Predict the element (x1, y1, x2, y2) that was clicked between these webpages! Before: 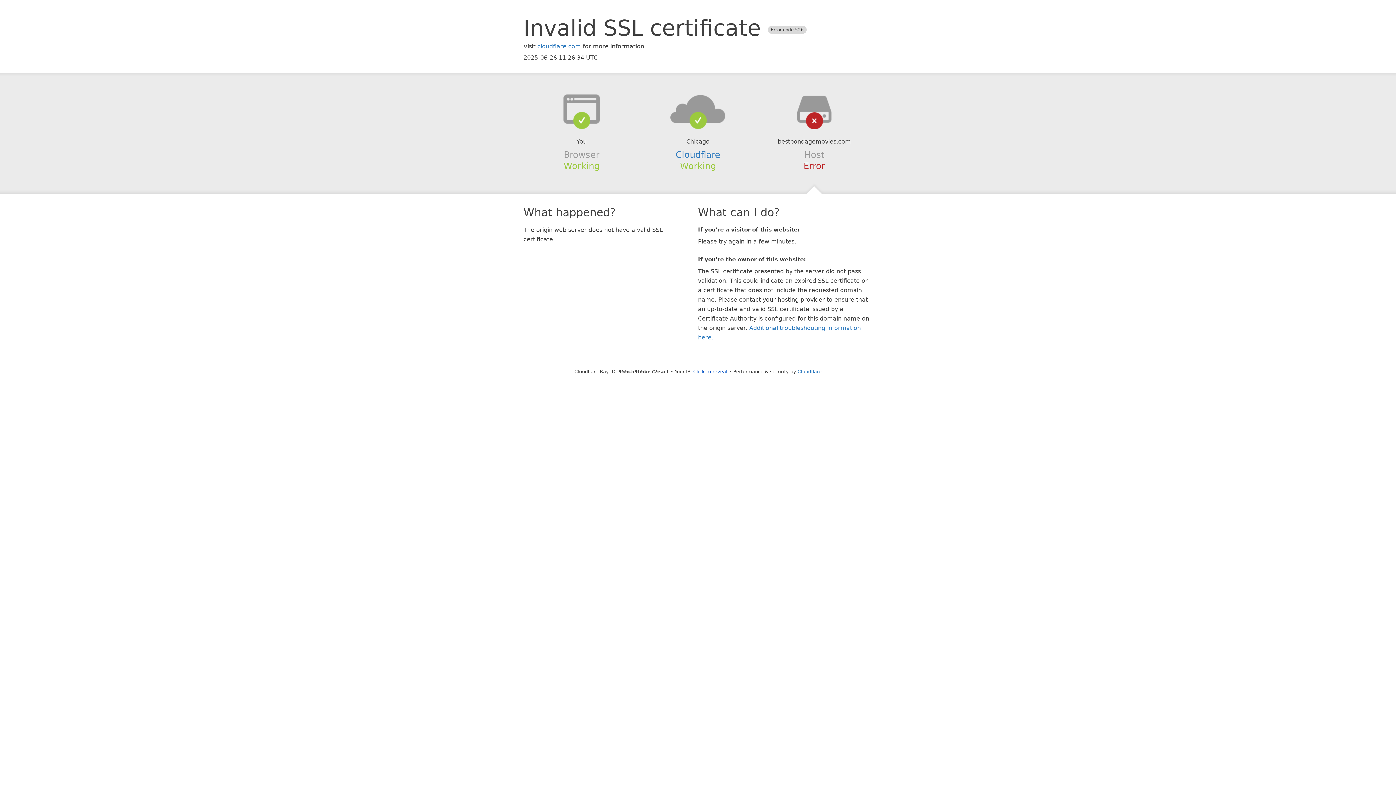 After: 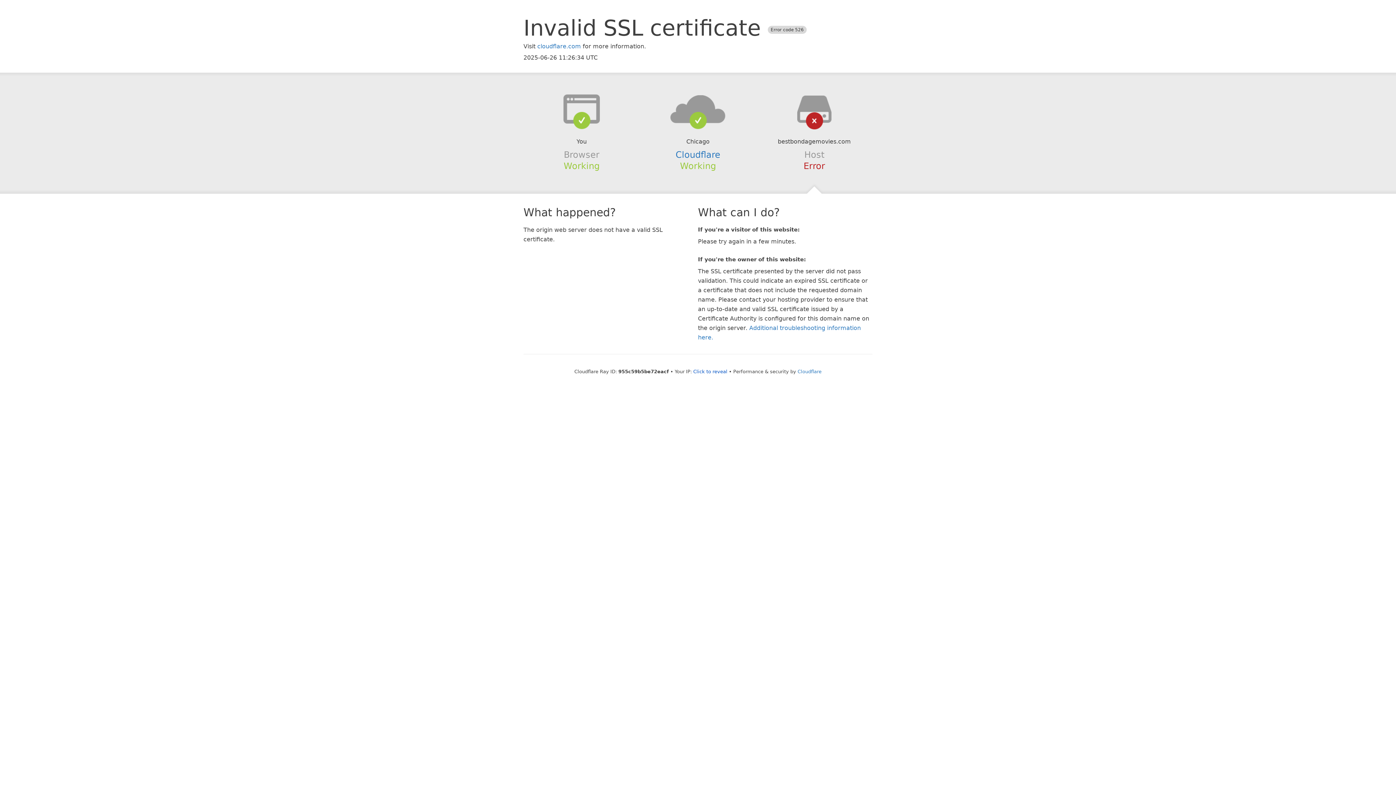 Action: bbox: (639, 94, 756, 123)